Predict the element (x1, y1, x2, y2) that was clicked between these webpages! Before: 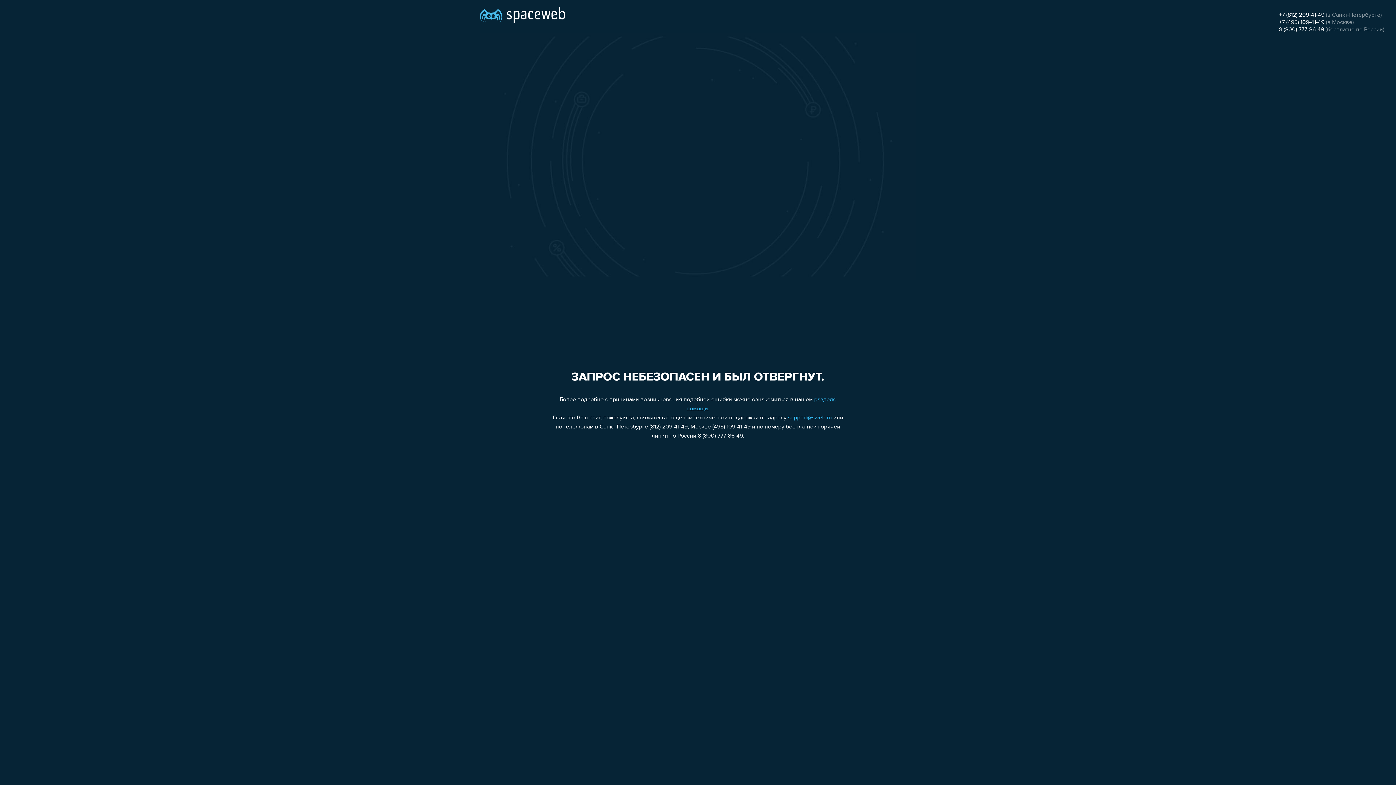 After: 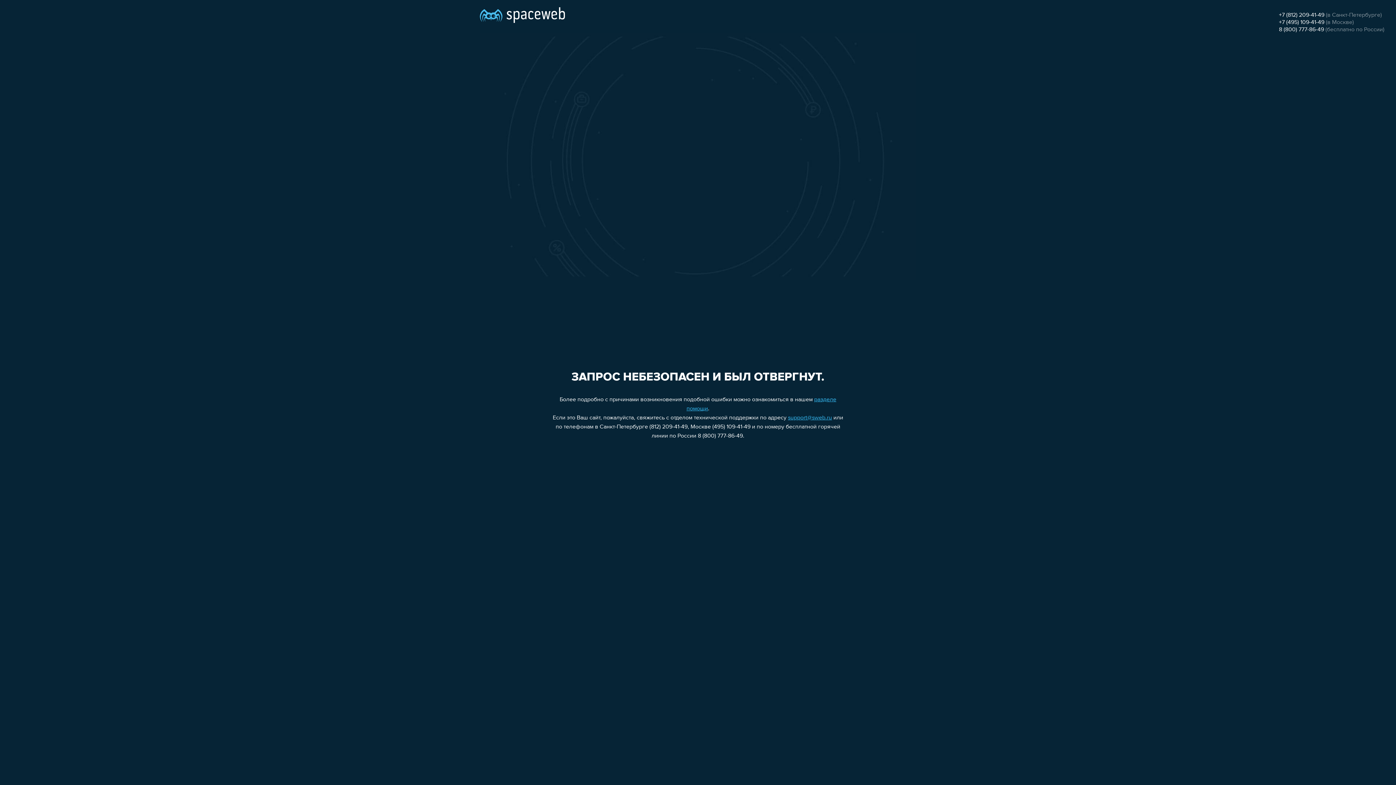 Action: bbox: (1279, 26, 1324, 32) label: 8 (800) 777-86-49